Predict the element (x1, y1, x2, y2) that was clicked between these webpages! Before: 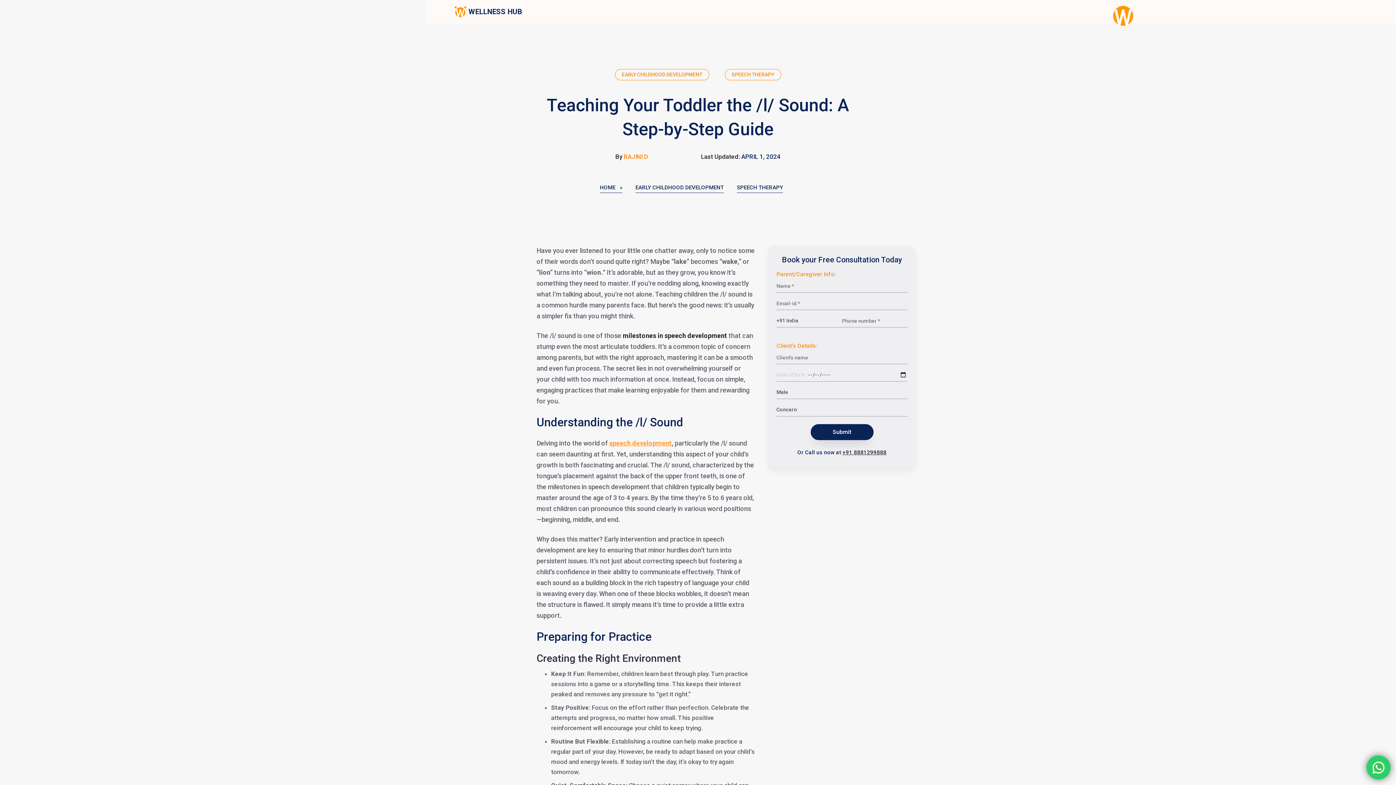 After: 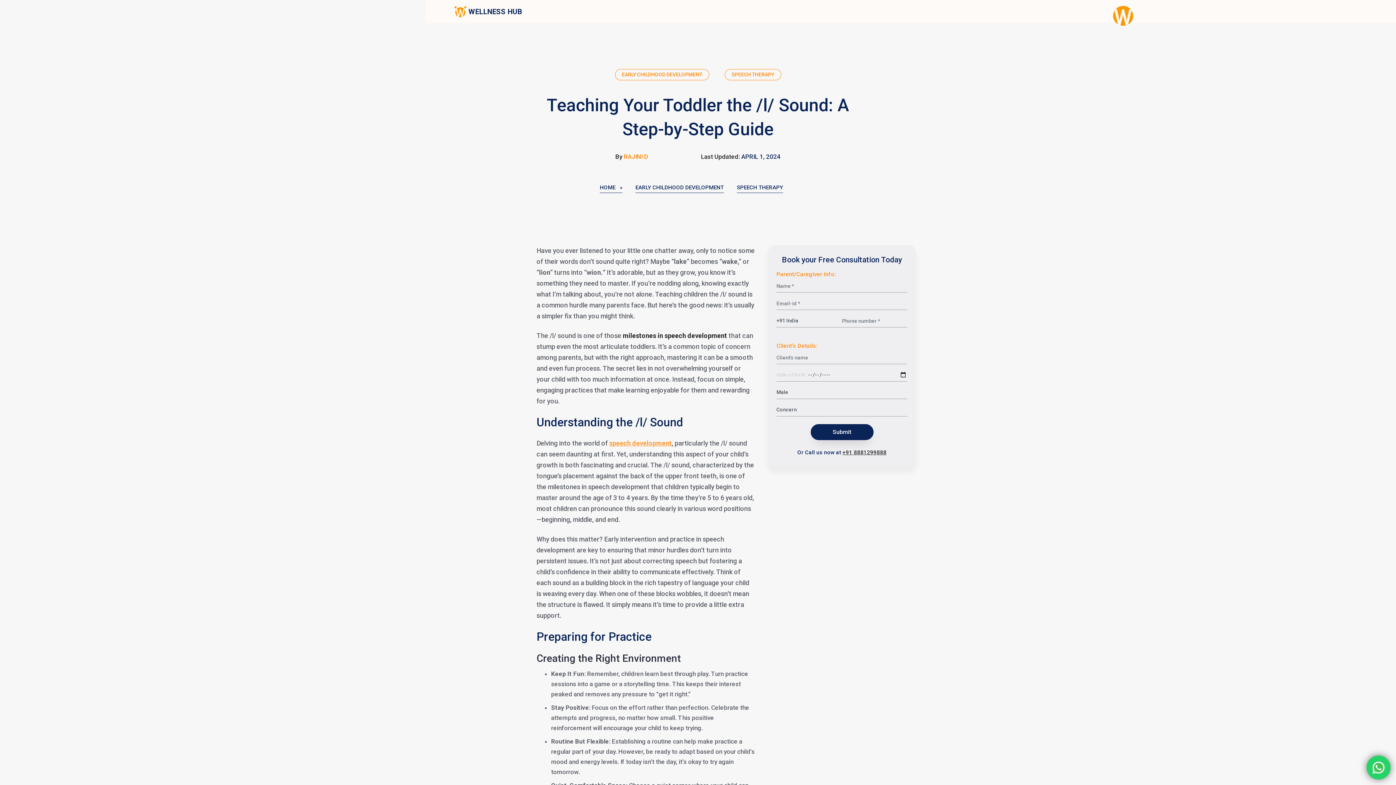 Action: bbox: (724, 69, 781, 80) label: SPEECH THERAPY